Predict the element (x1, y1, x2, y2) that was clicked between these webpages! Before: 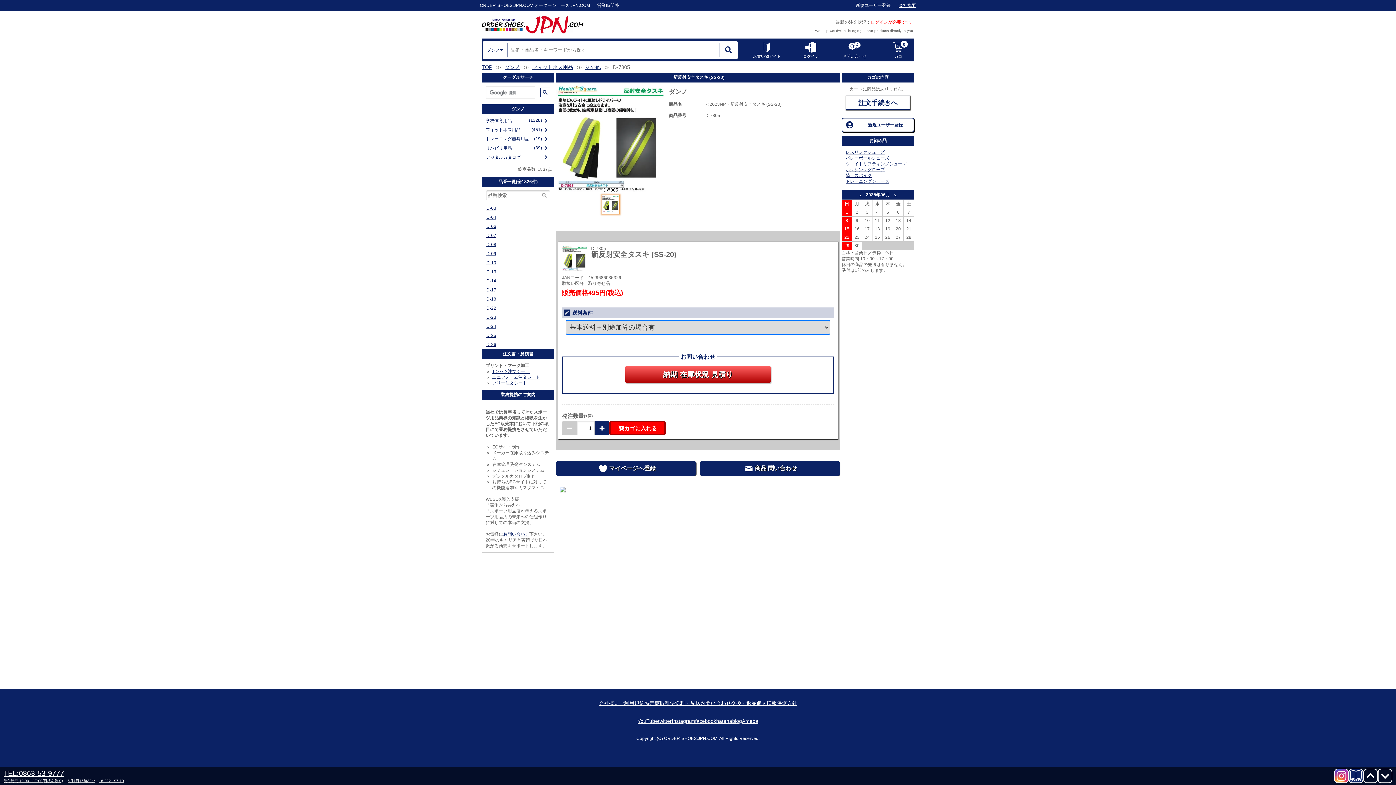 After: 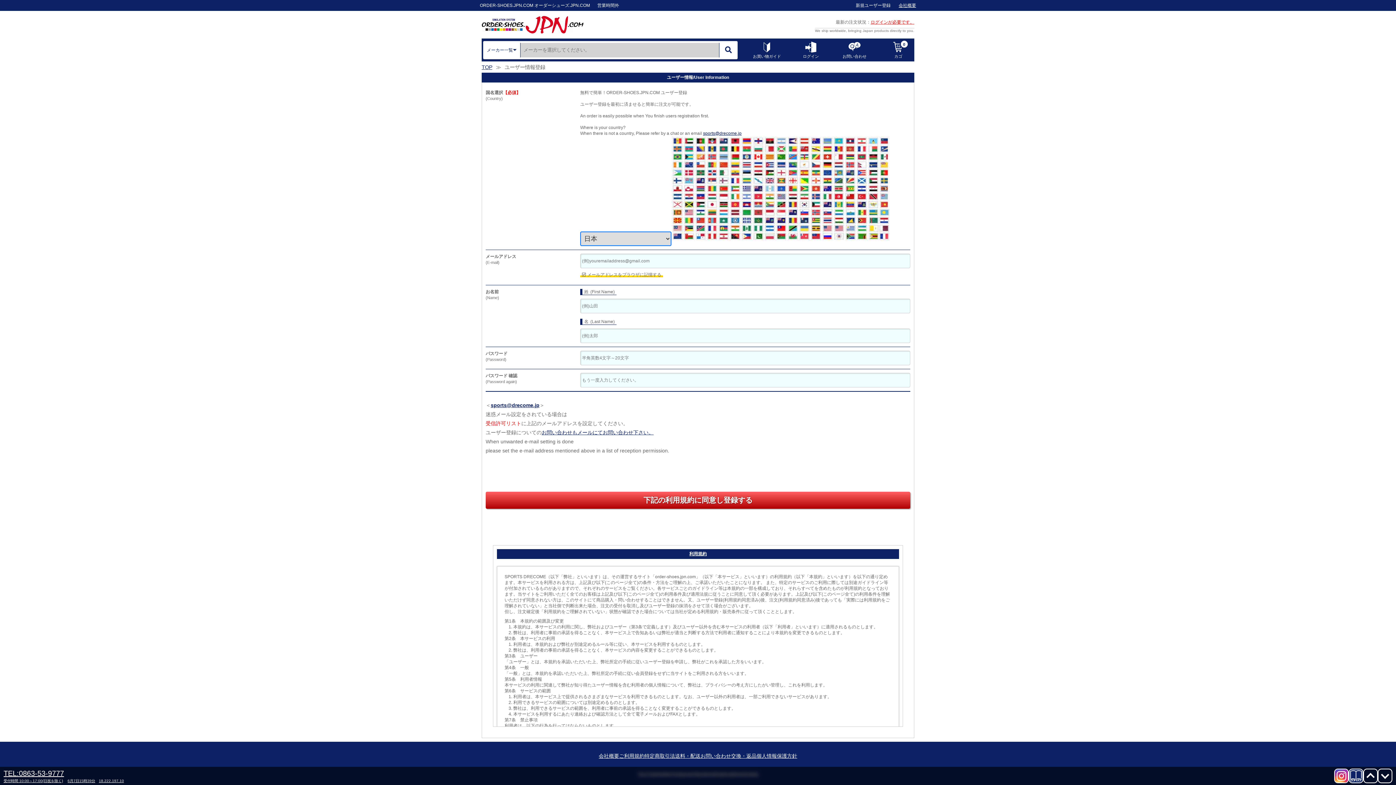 Action: bbox: (856, 2, 890, 8) label: 新規ユーザー登録